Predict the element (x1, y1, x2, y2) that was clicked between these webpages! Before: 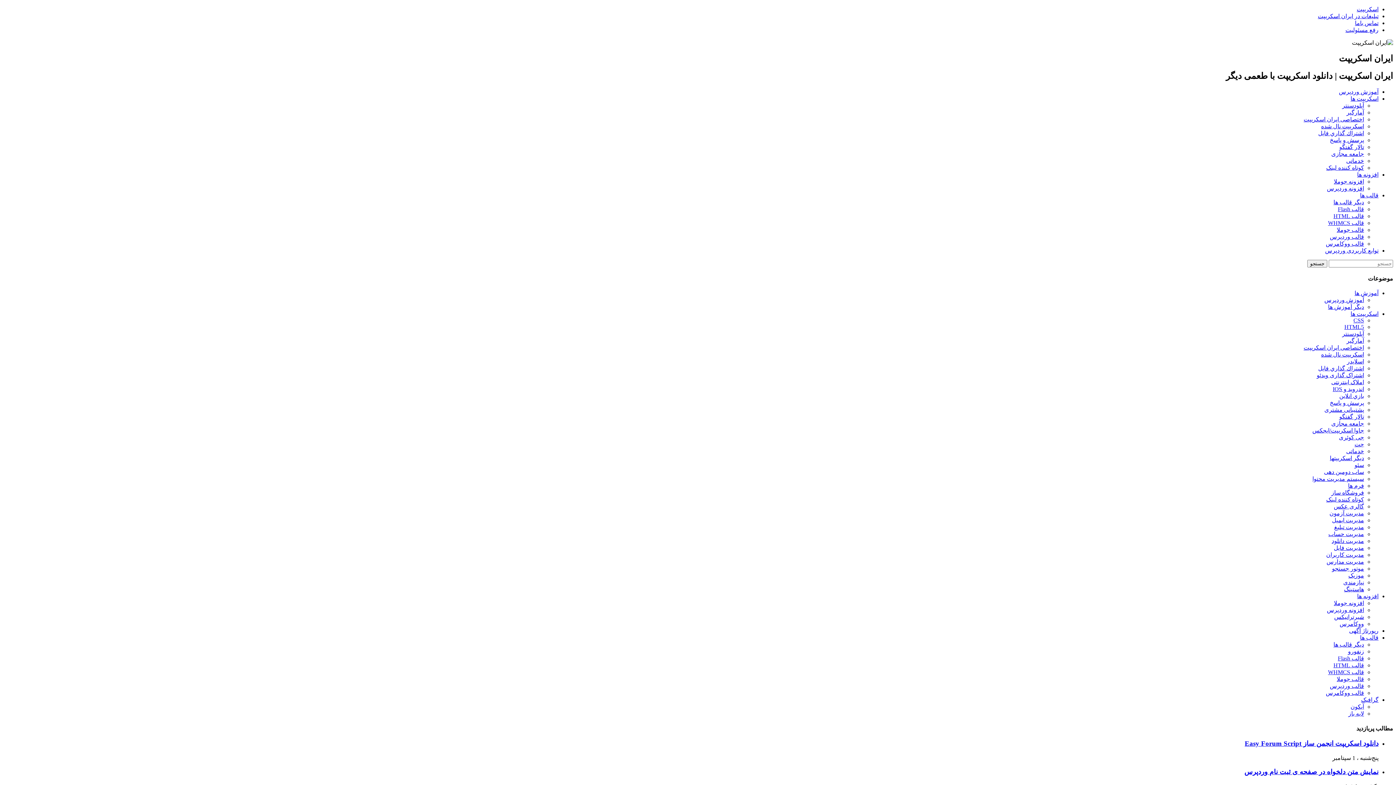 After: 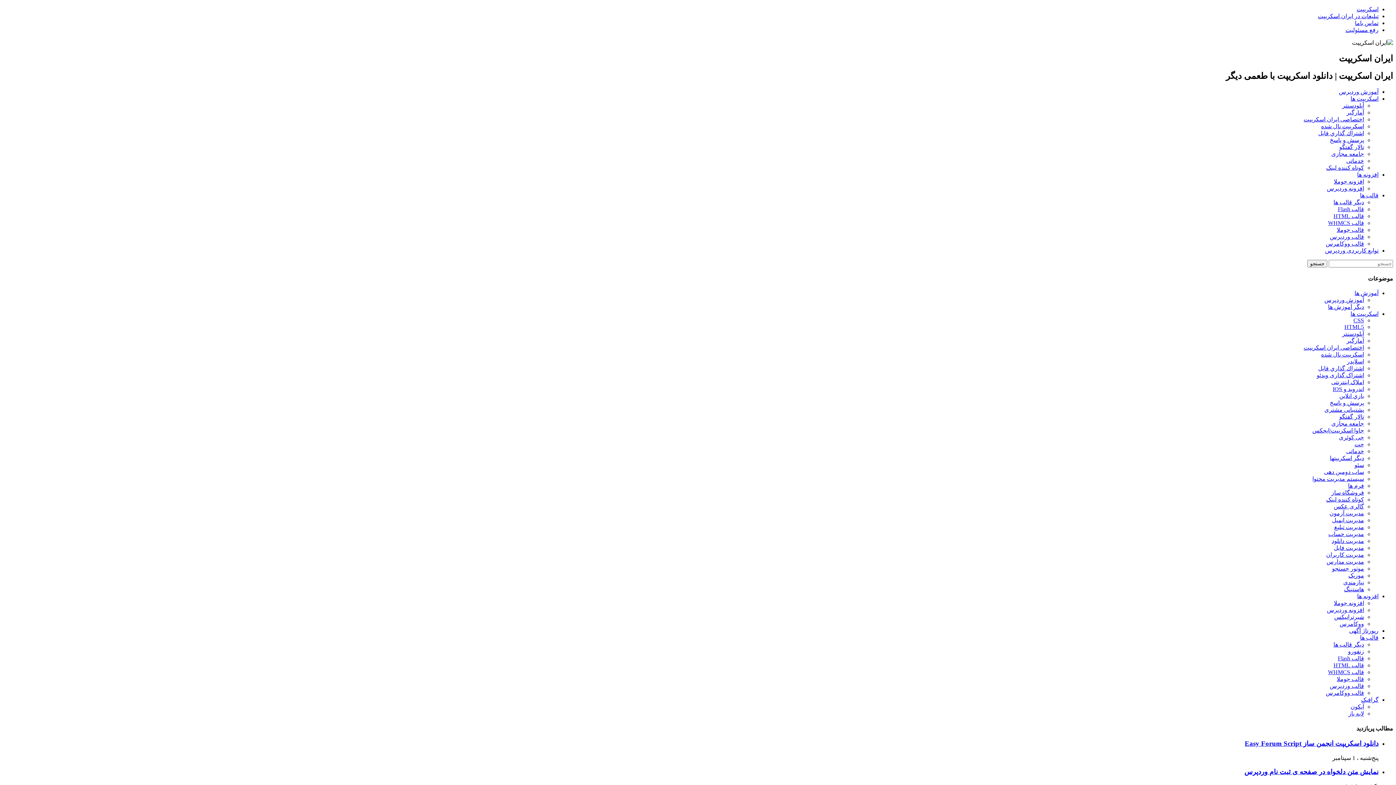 Action: label: افزونه جوملا bbox: (1334, 600, 1364, 606)